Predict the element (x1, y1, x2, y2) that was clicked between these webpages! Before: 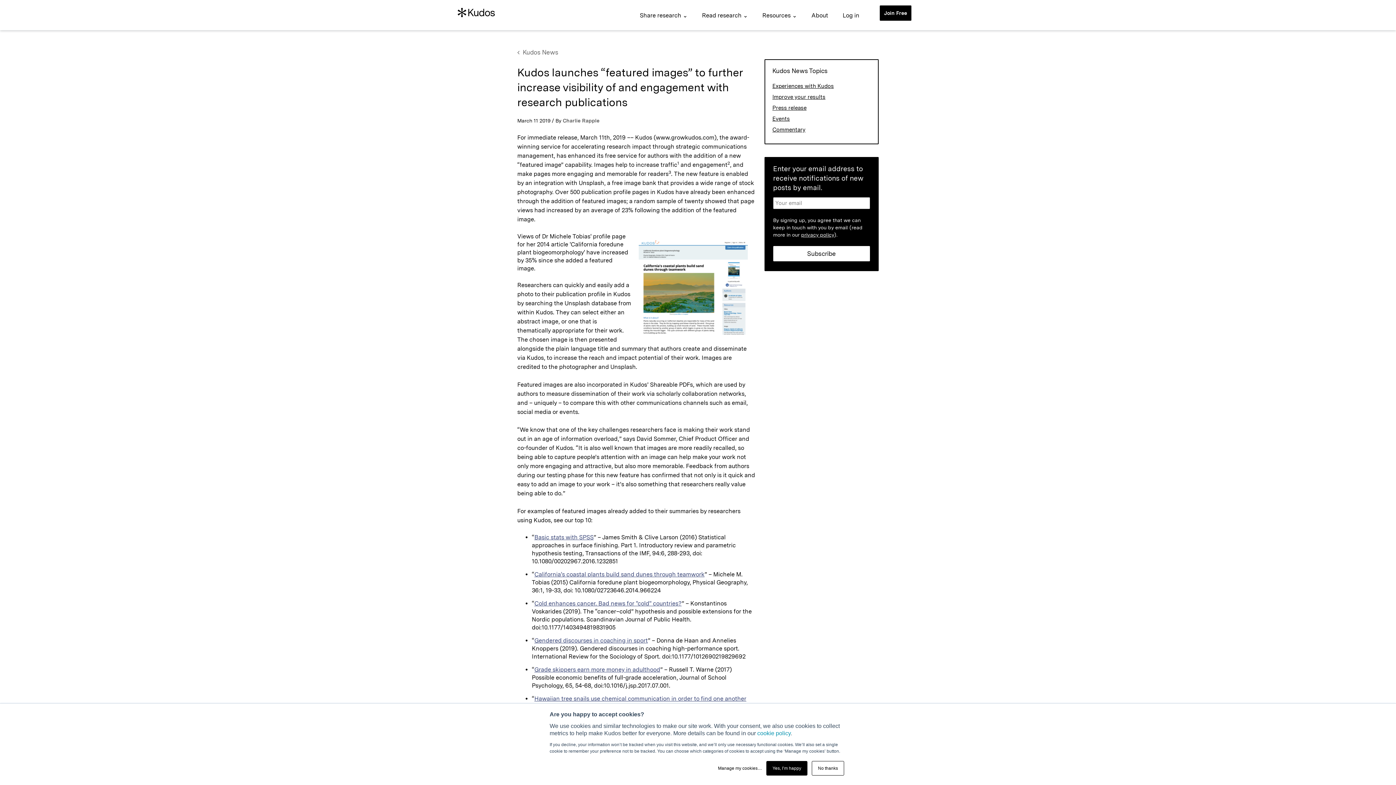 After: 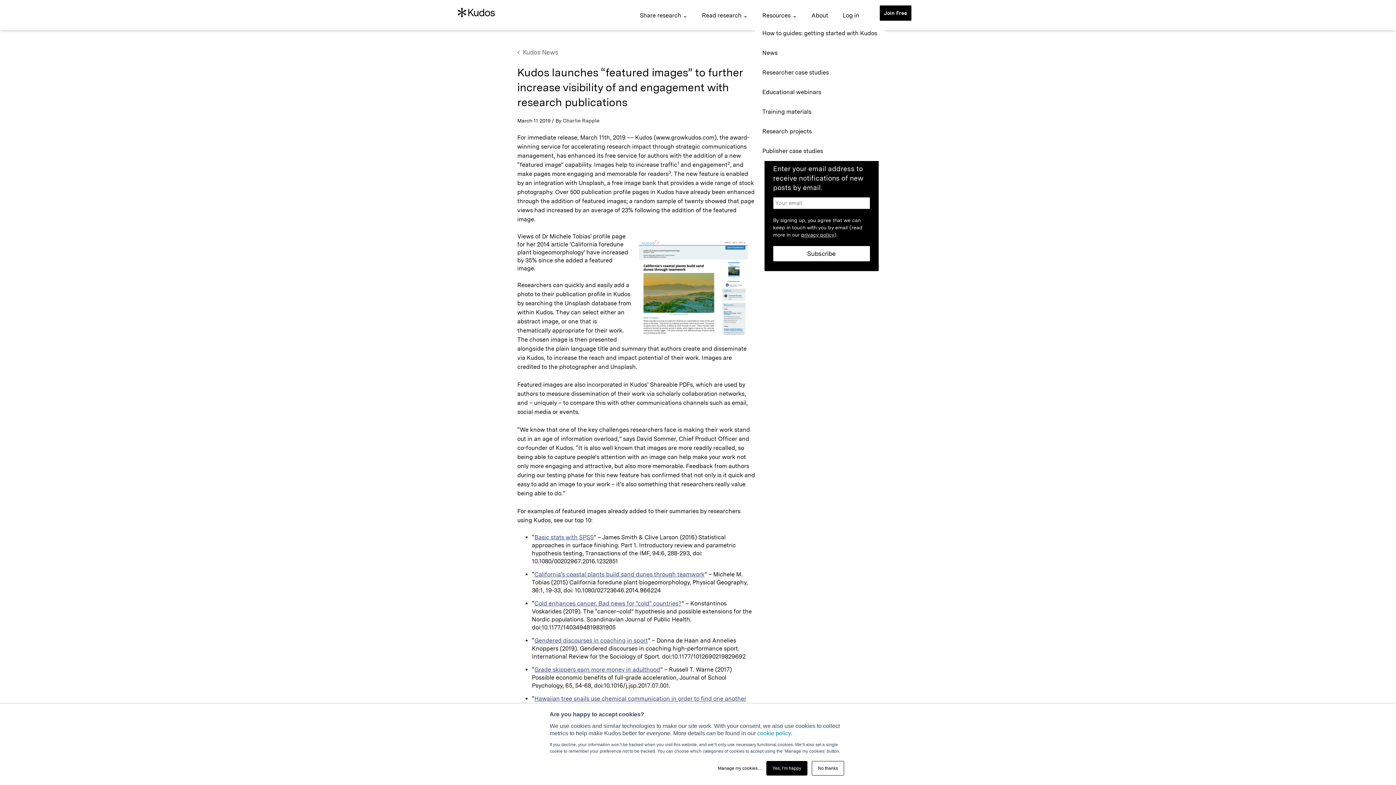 Action: bbox: (755, 5, 804, 25) label: Resources ⌄